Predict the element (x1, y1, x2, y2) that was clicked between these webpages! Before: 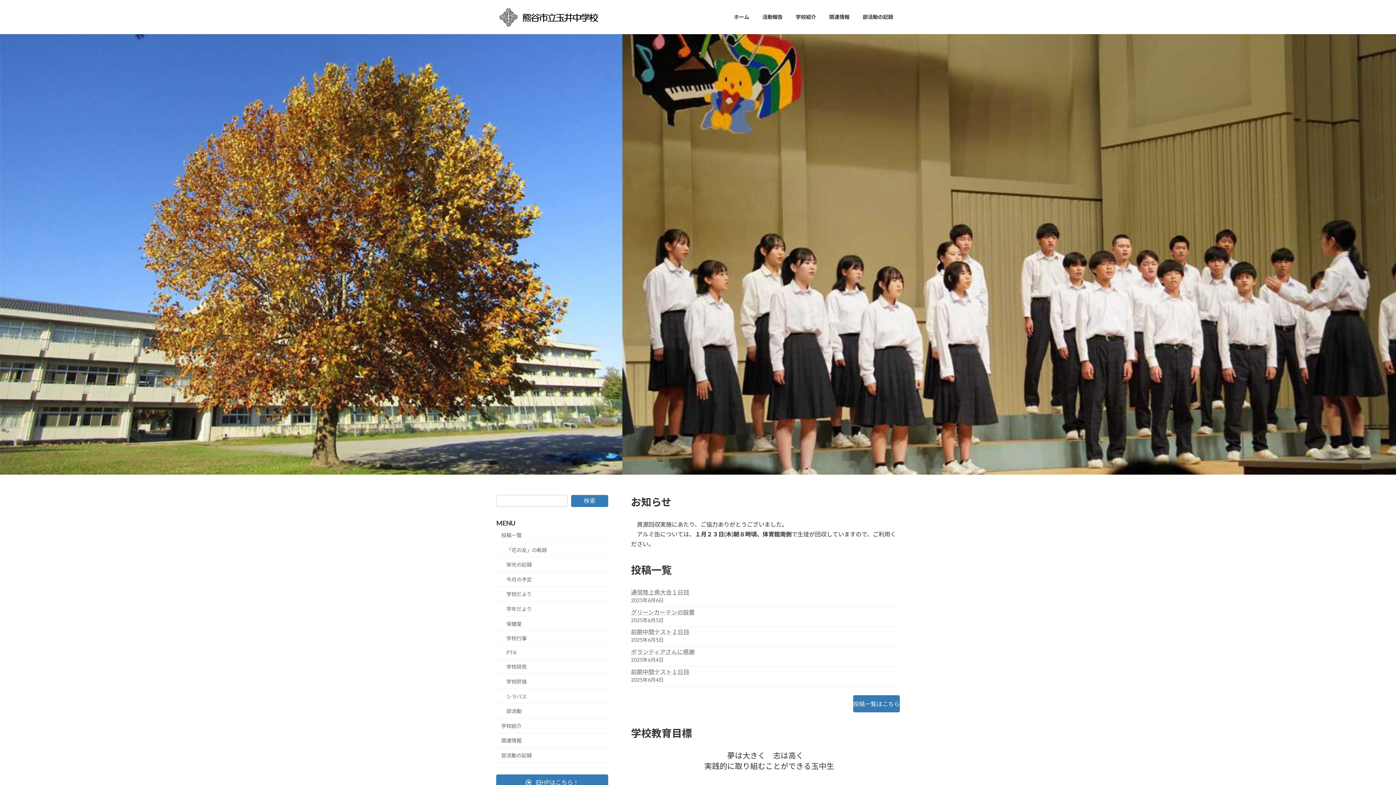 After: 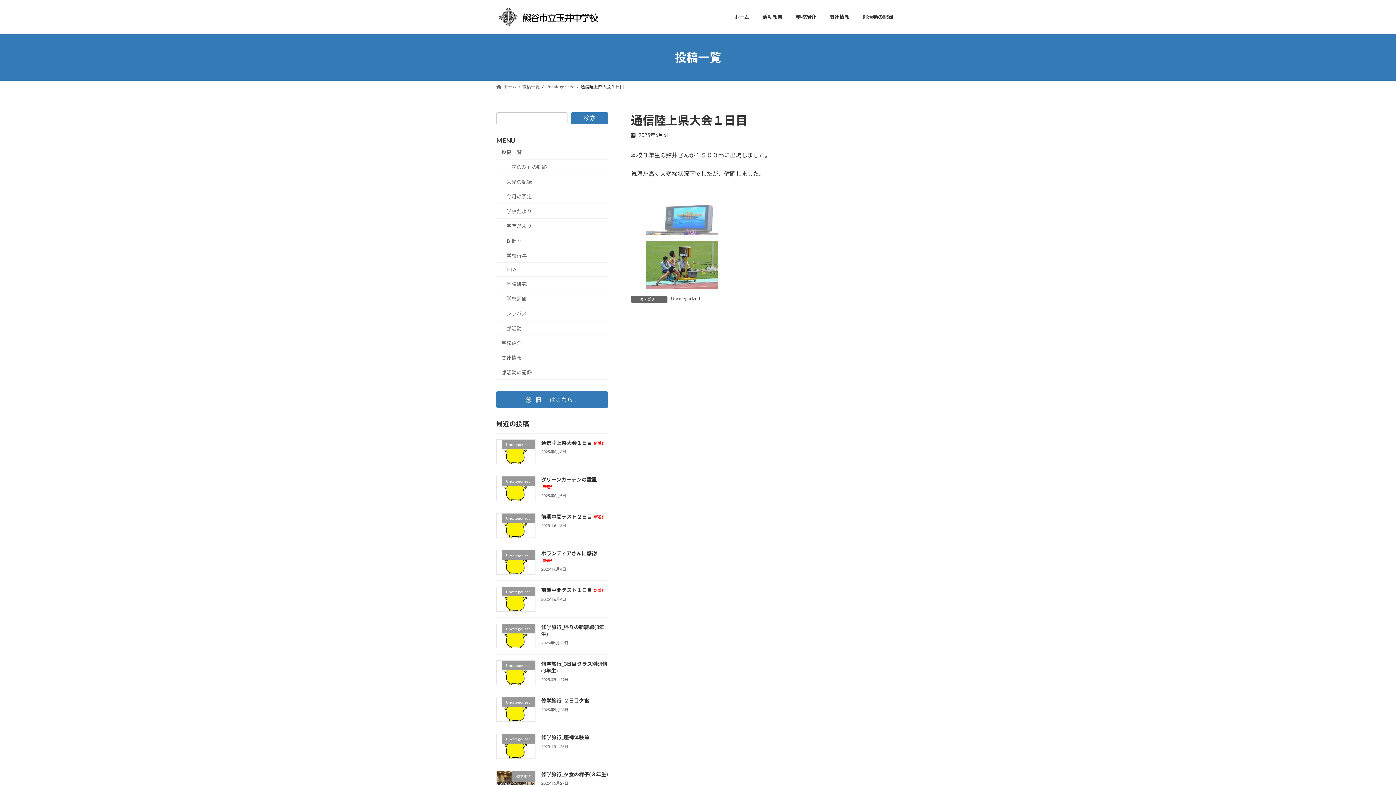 Action: label: 通信陸上県大会１日目 bbox: (631, 589, 689, 596)